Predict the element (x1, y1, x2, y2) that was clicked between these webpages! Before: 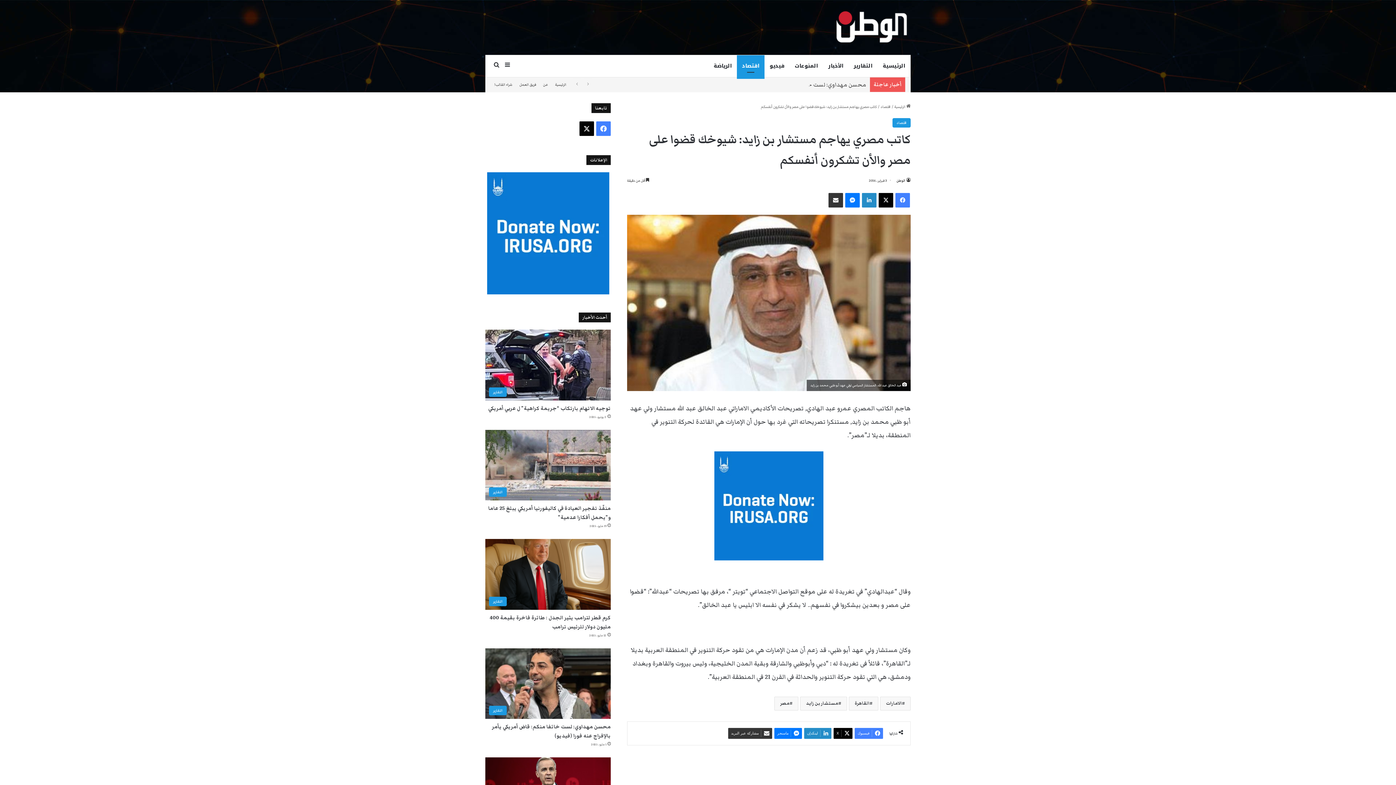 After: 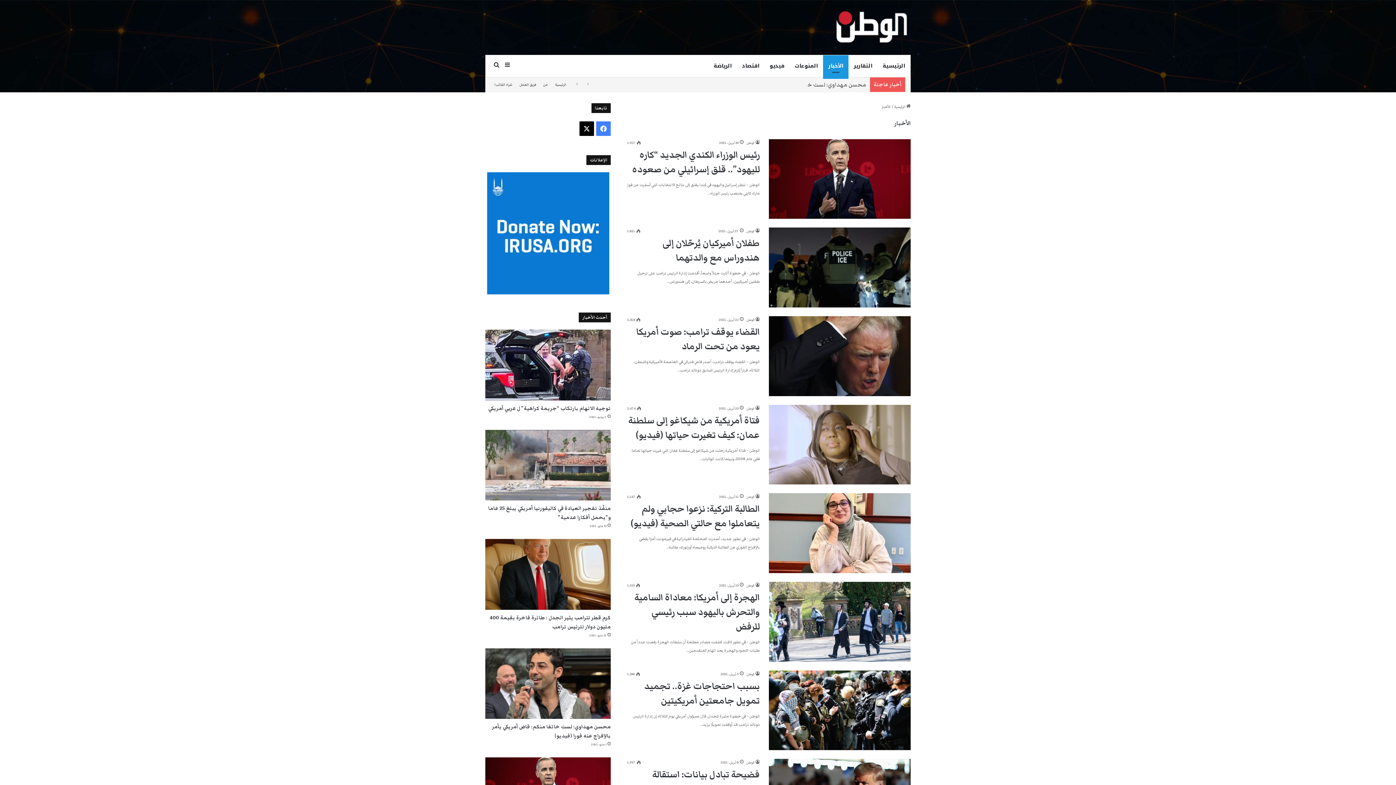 Action: bbox: (823, 55, 848, 77) label: الأخبار